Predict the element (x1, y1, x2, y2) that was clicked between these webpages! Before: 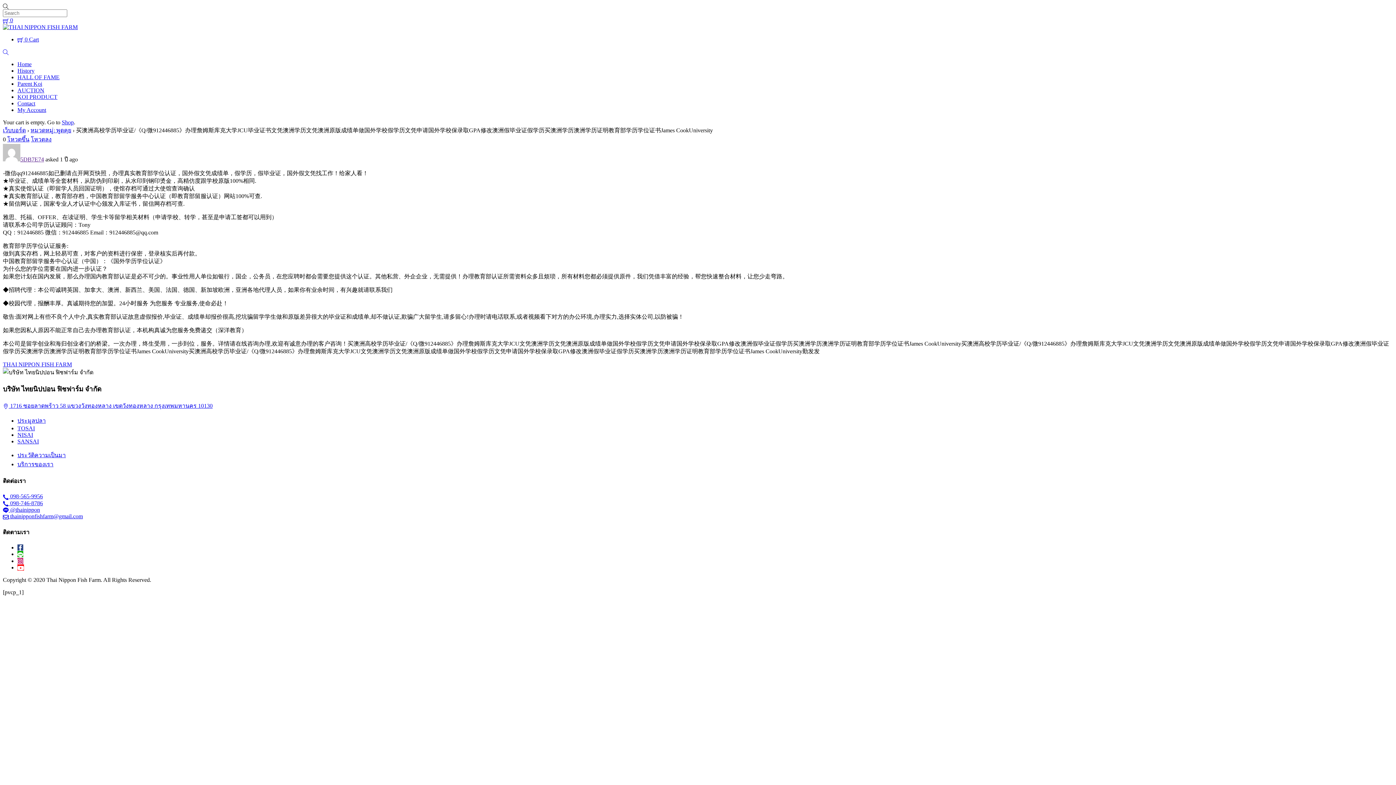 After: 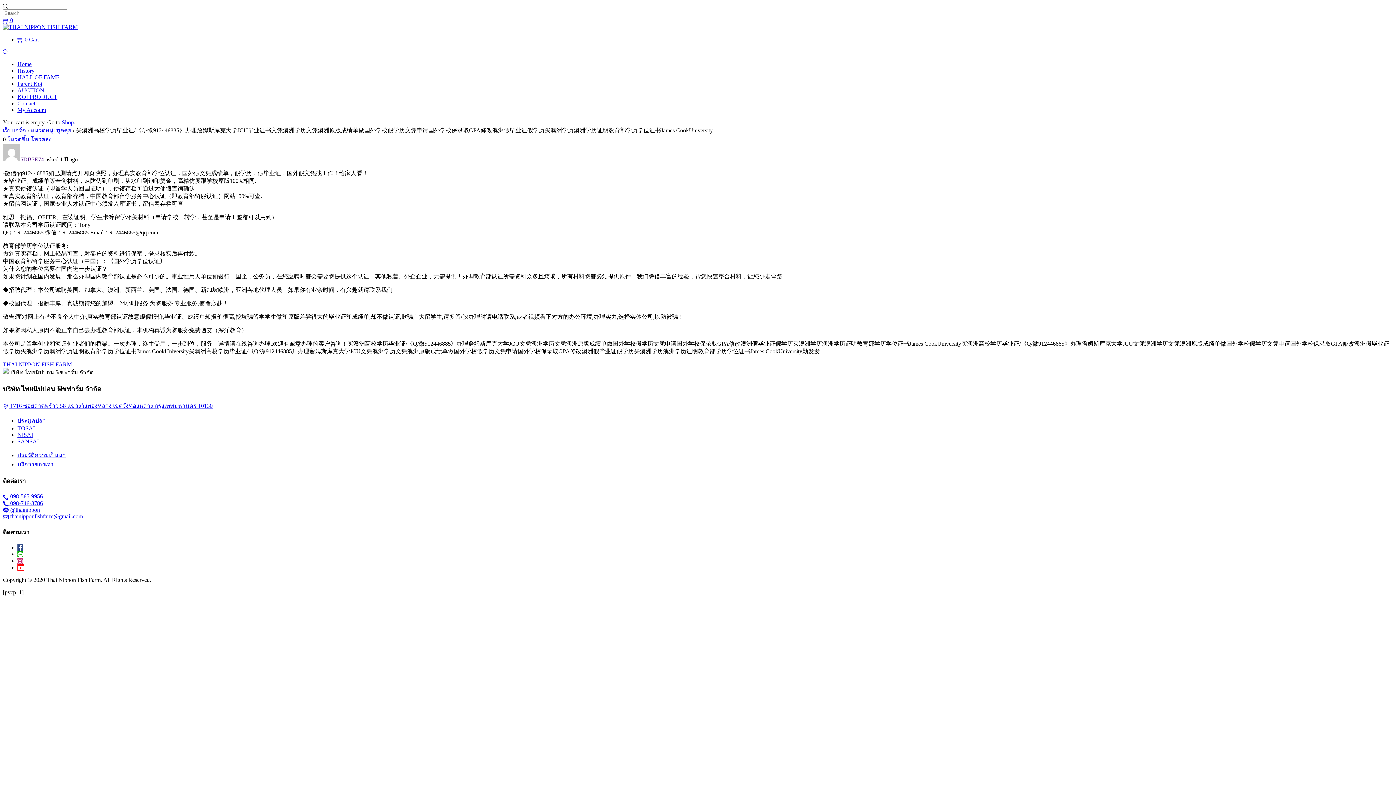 Action: label: thainippon bbox: (17, 551, 23, 557)